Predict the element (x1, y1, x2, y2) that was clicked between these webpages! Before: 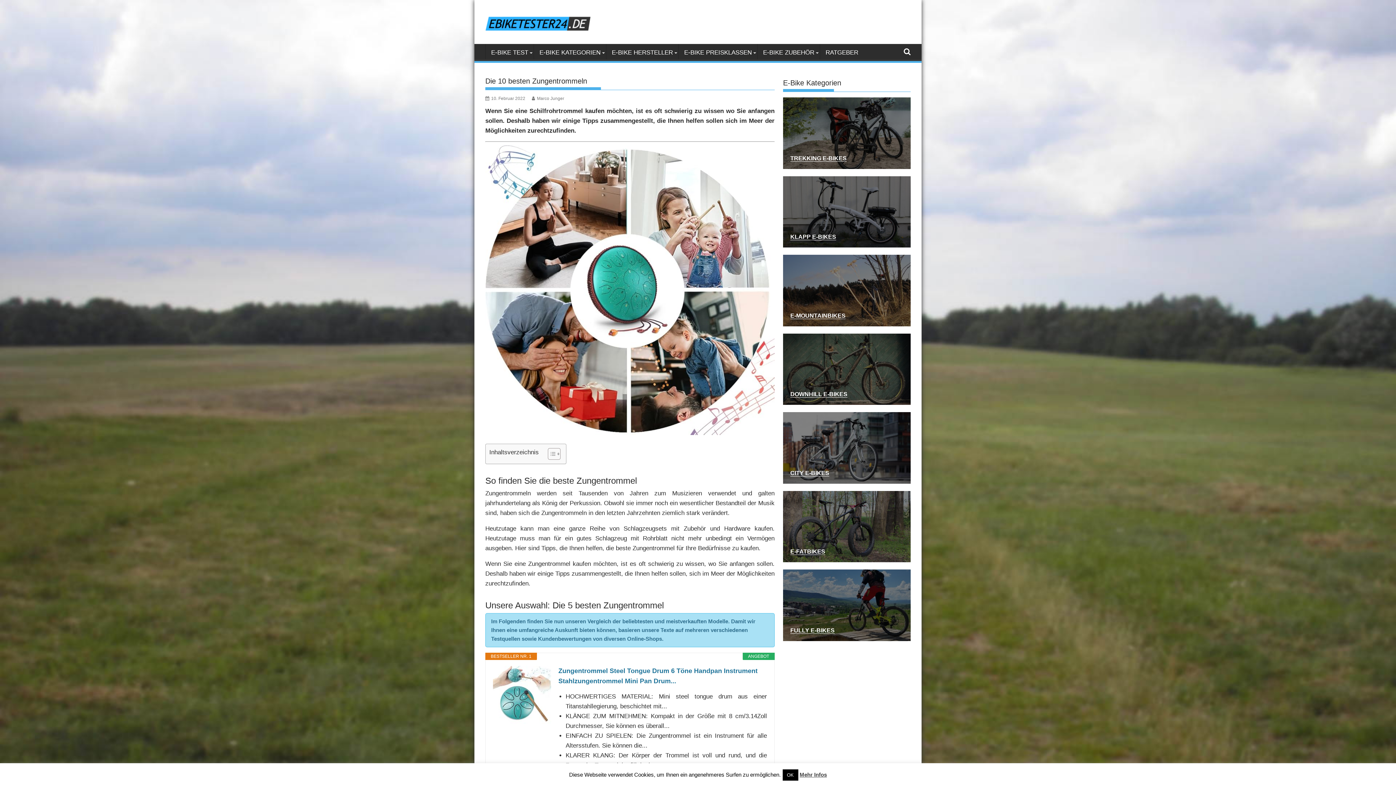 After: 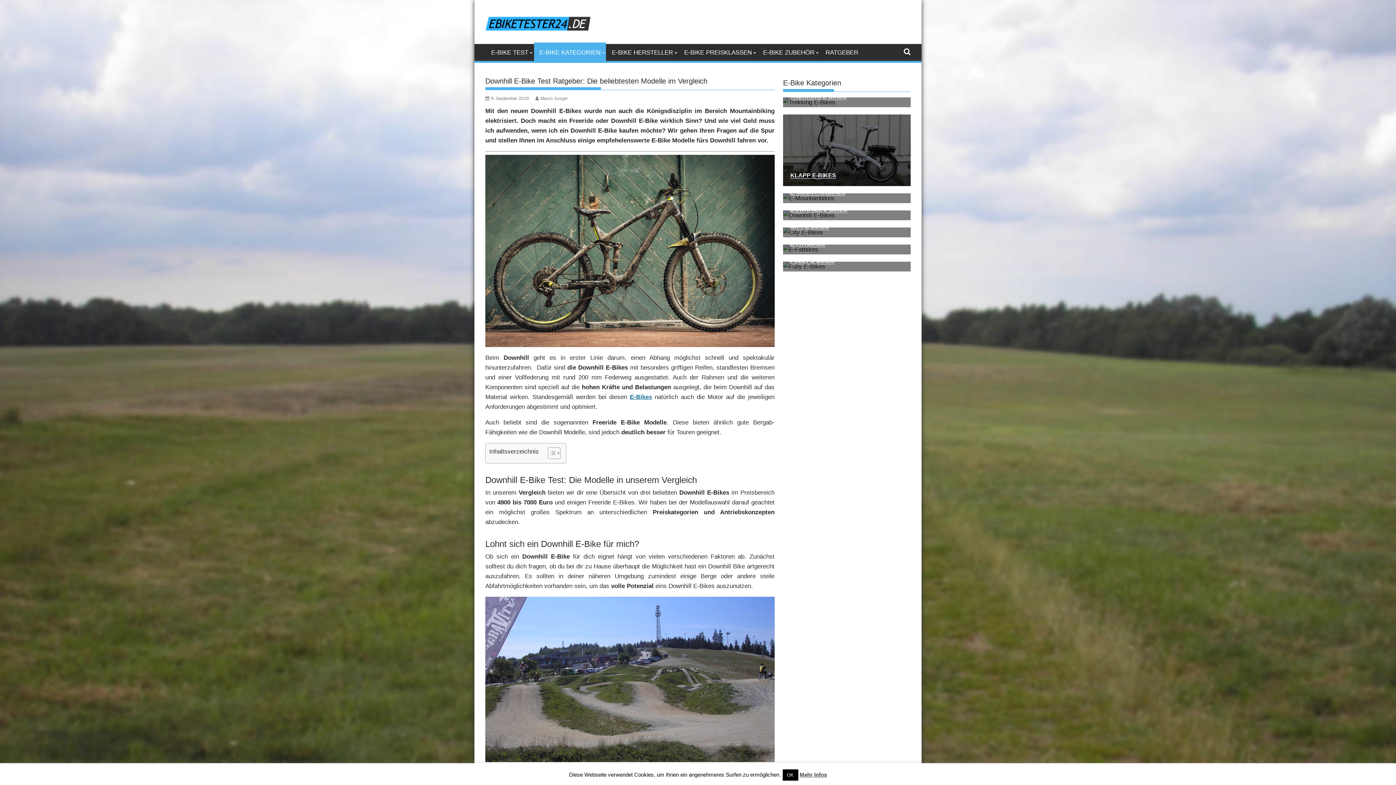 Action: label: DOWNHILL E-BIKES bbox: (790, 391, 847, 397)